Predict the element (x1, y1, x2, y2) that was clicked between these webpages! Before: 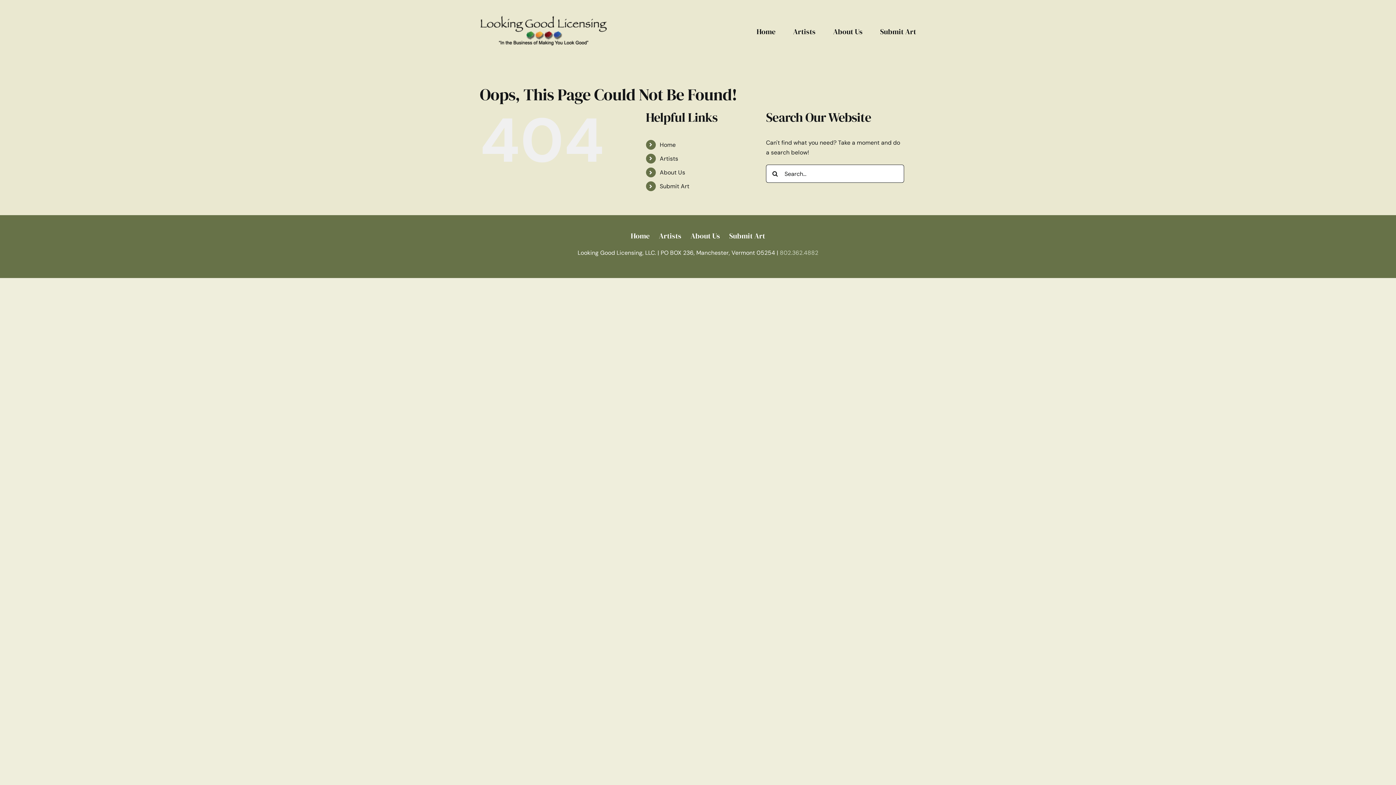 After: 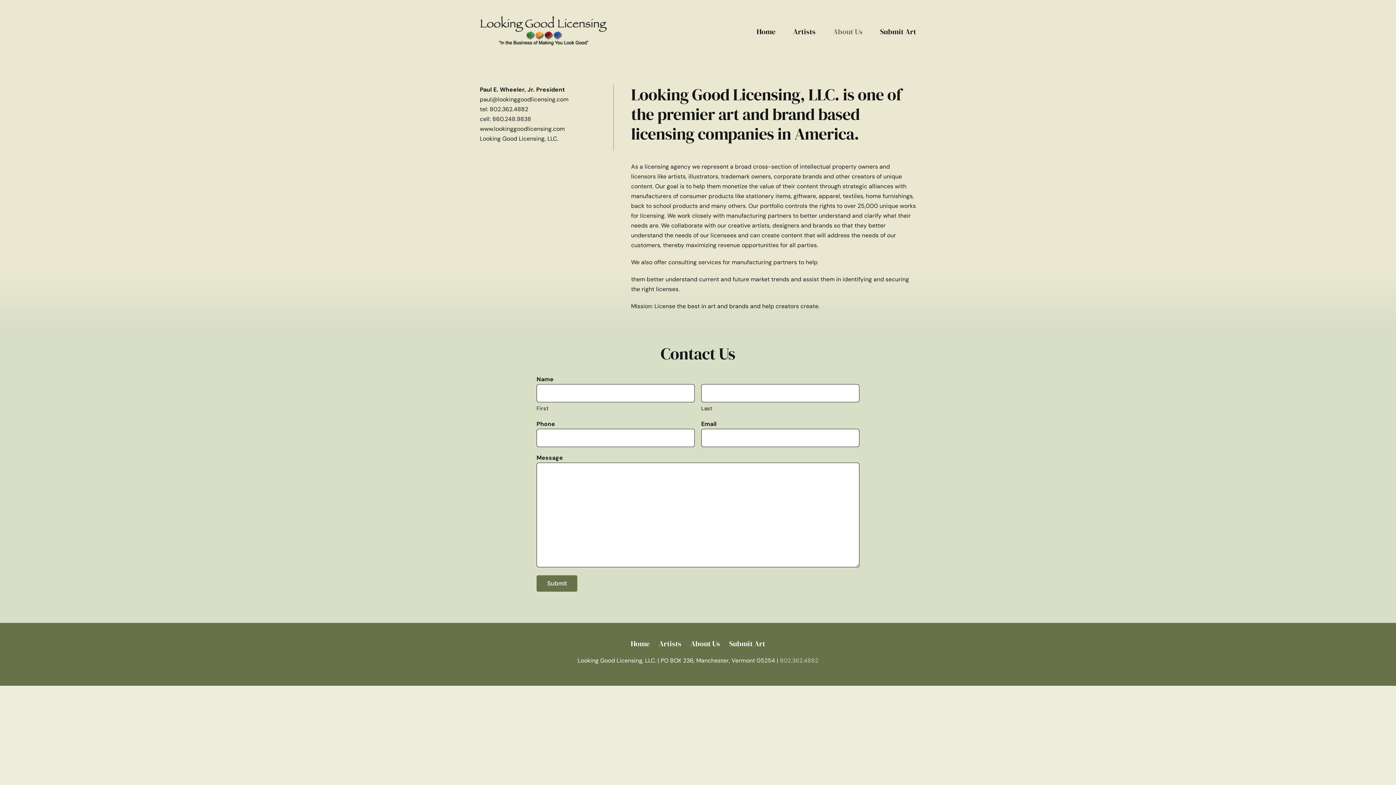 Action: bbox: (659, 168, 685, 176) label: About Us